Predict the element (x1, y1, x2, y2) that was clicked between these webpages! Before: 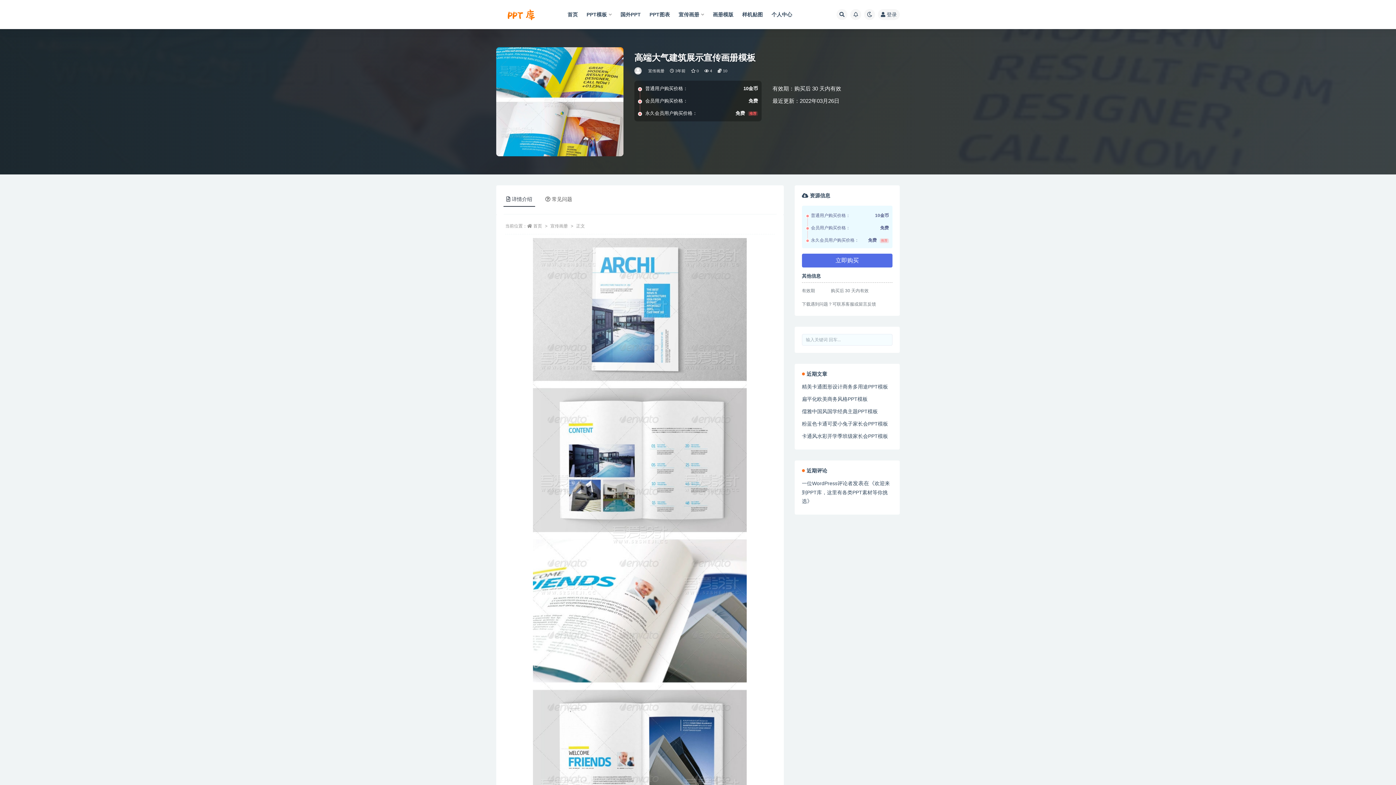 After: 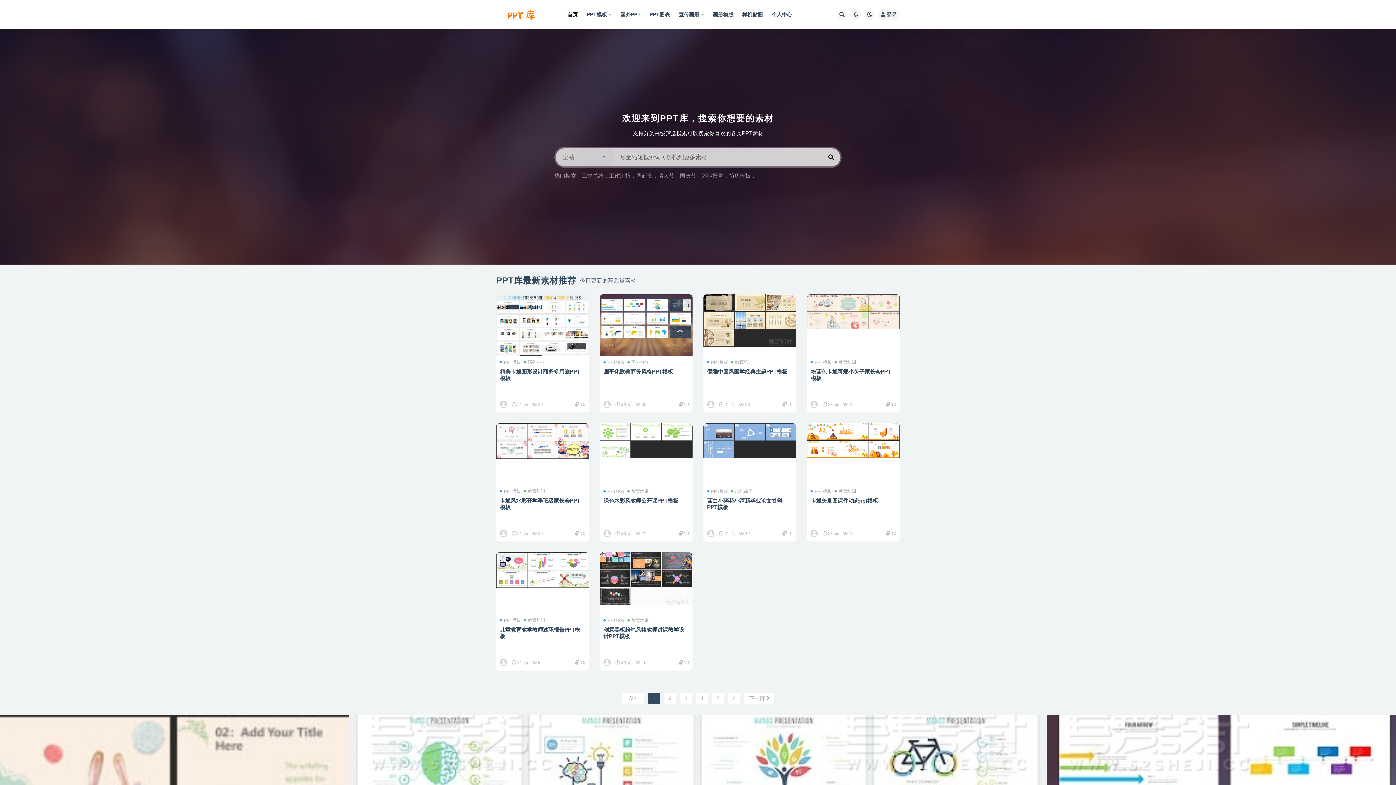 Action: bbox: (496, 8, 549, 20)